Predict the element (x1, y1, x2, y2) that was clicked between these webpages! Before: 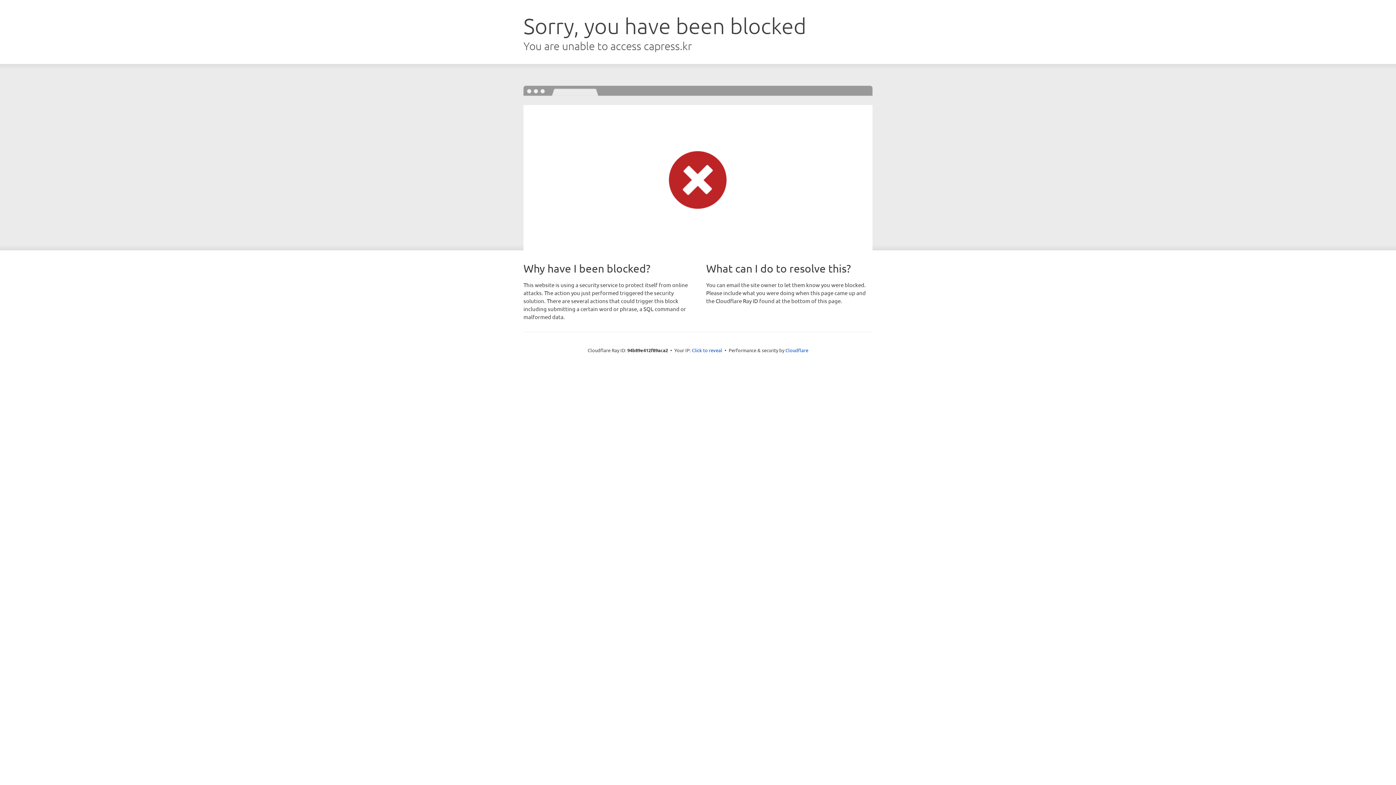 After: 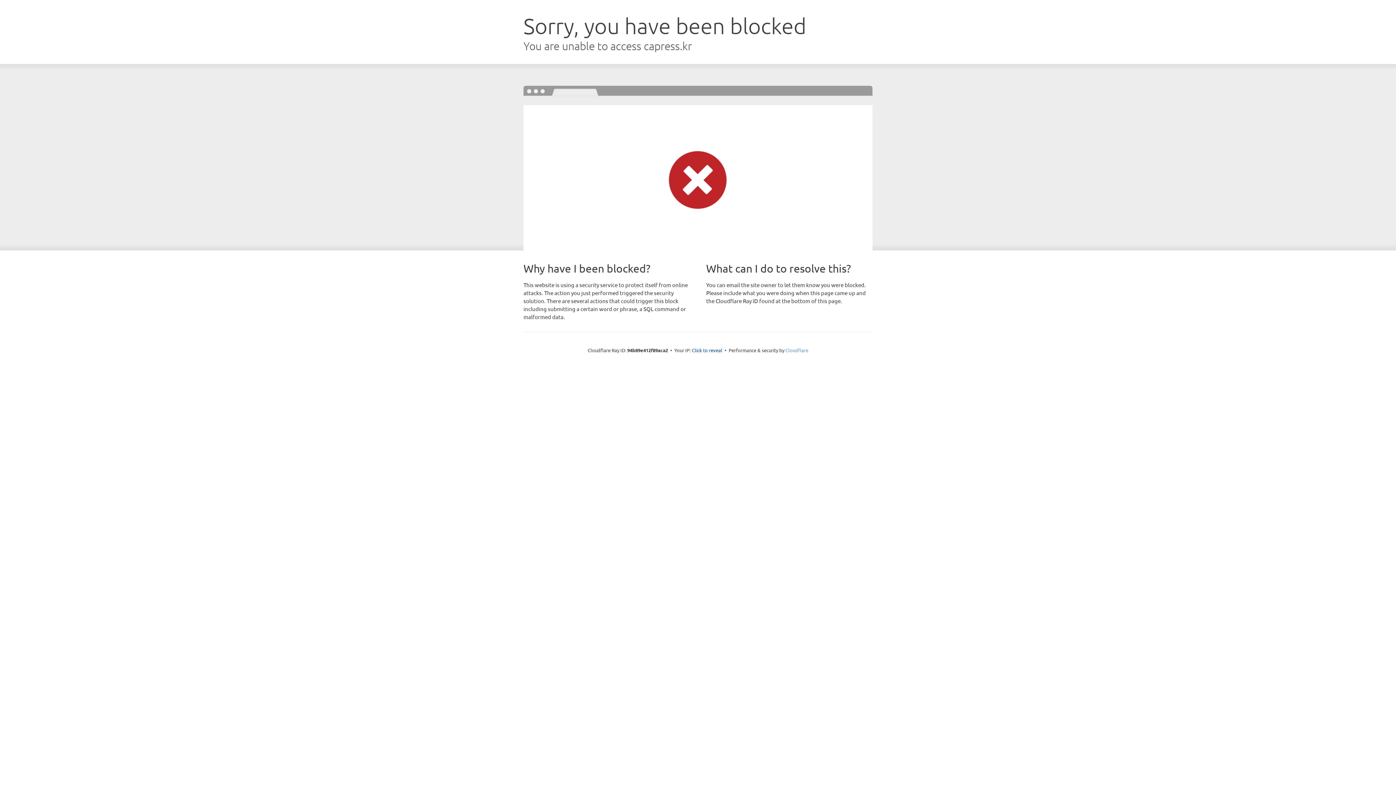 Action: label: Cloudflare bbox: (785, 347, 808, 353)